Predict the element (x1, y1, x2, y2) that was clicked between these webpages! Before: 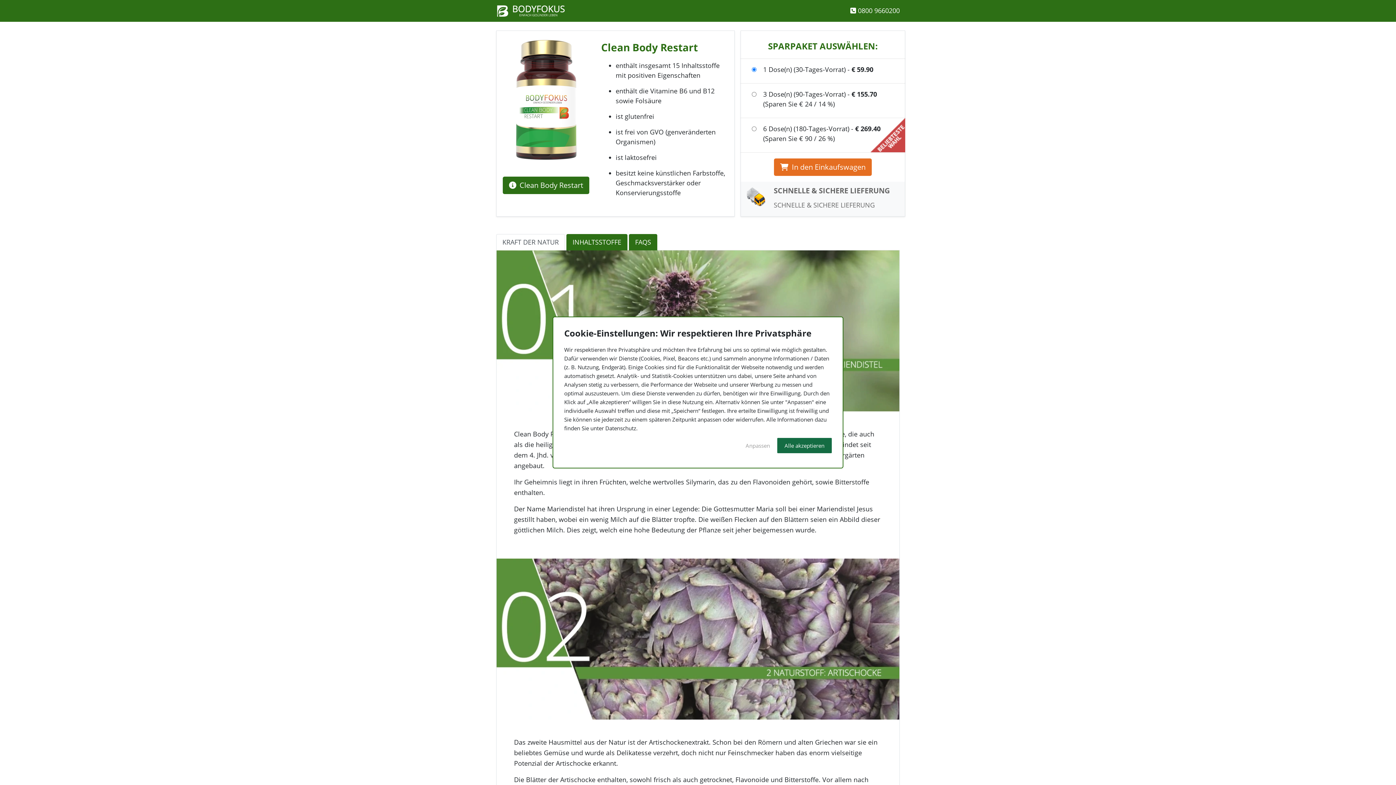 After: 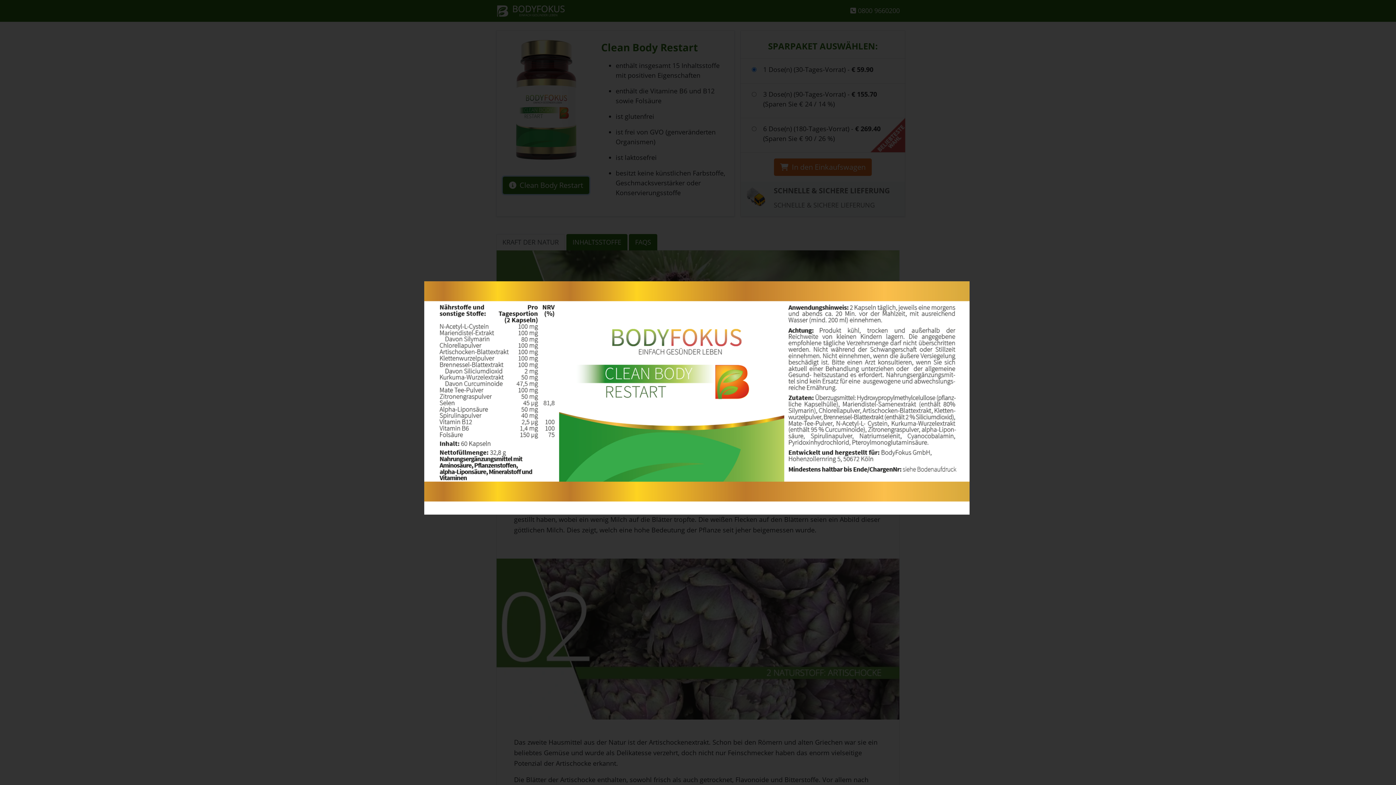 Action: bbox: (502, 176, 590, 194) label:  Clean Body Restart